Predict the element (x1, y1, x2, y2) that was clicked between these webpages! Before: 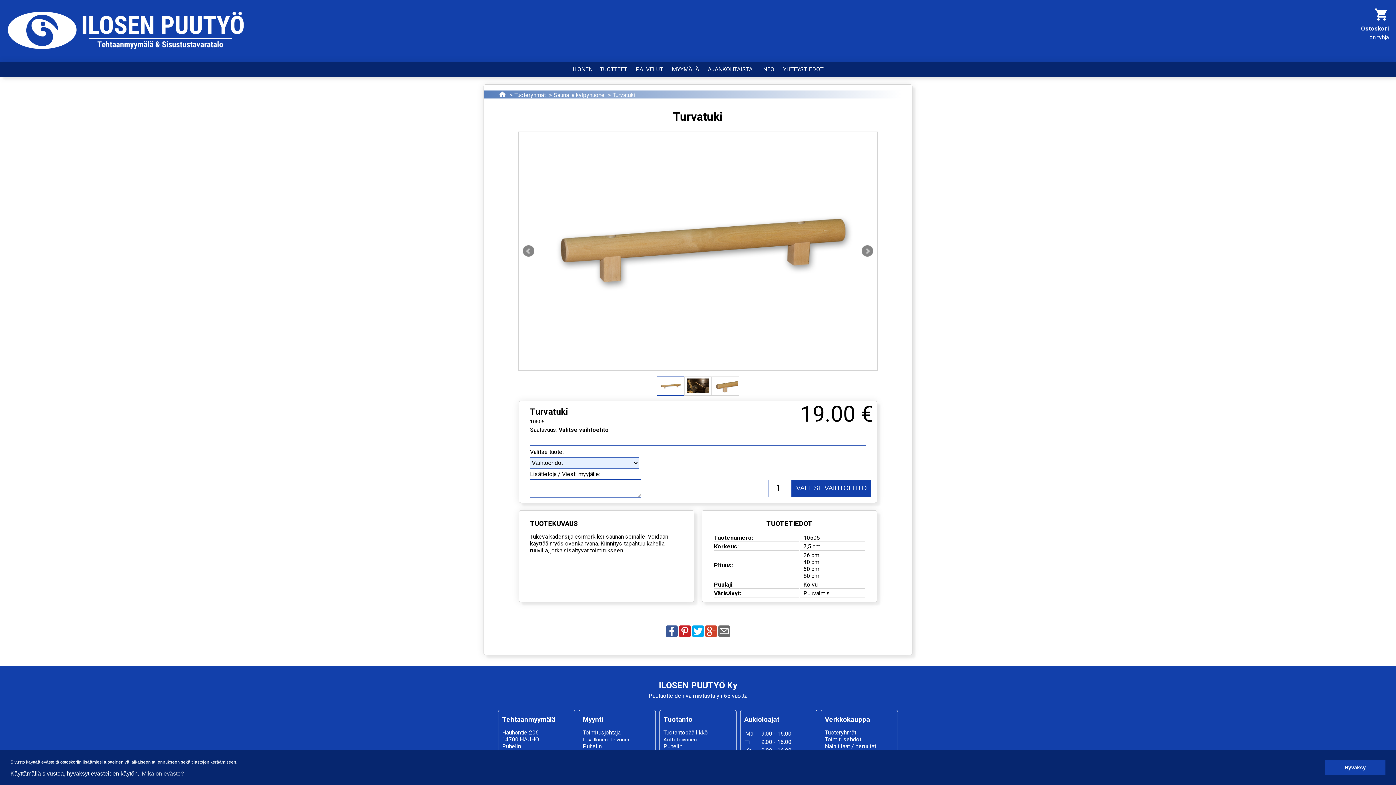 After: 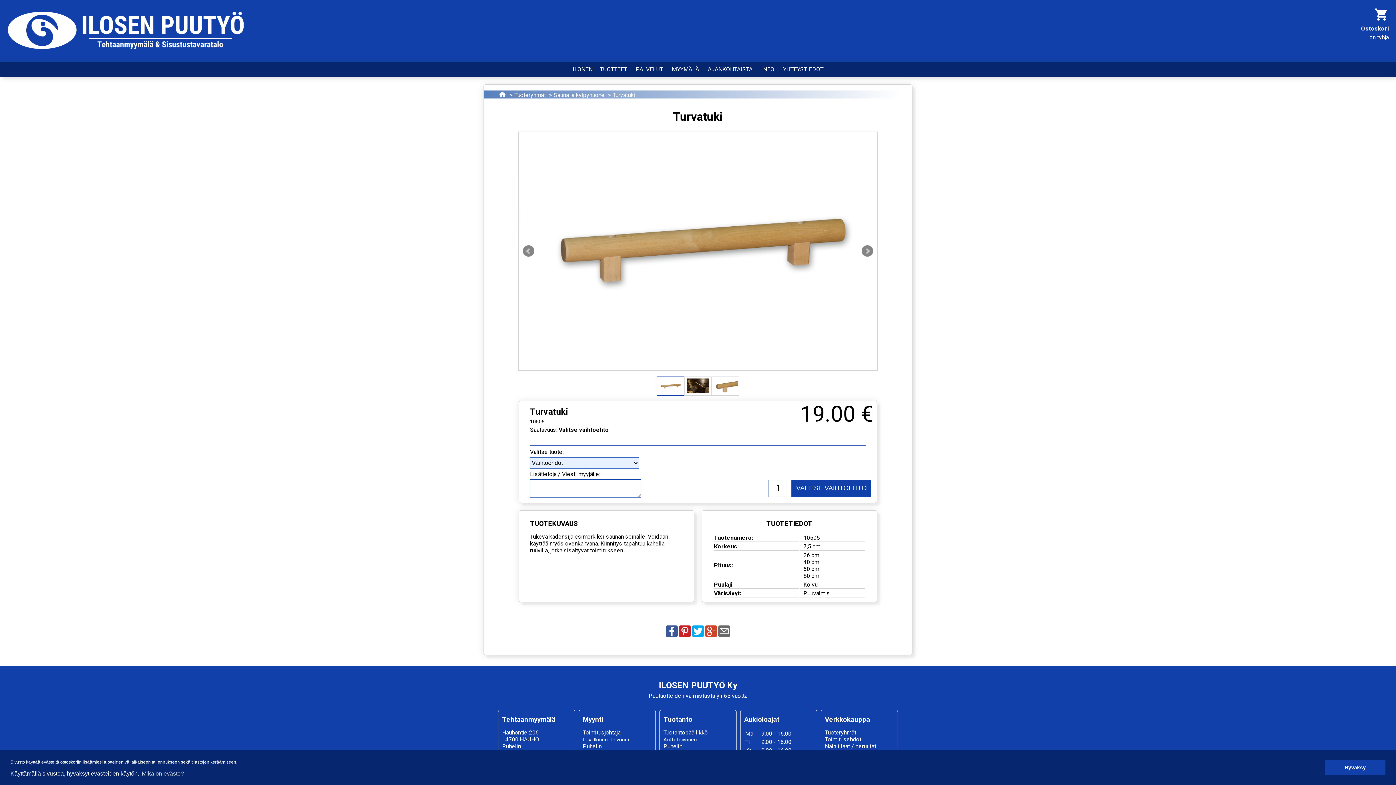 Action: bbox: (705, 631, 717, 638)